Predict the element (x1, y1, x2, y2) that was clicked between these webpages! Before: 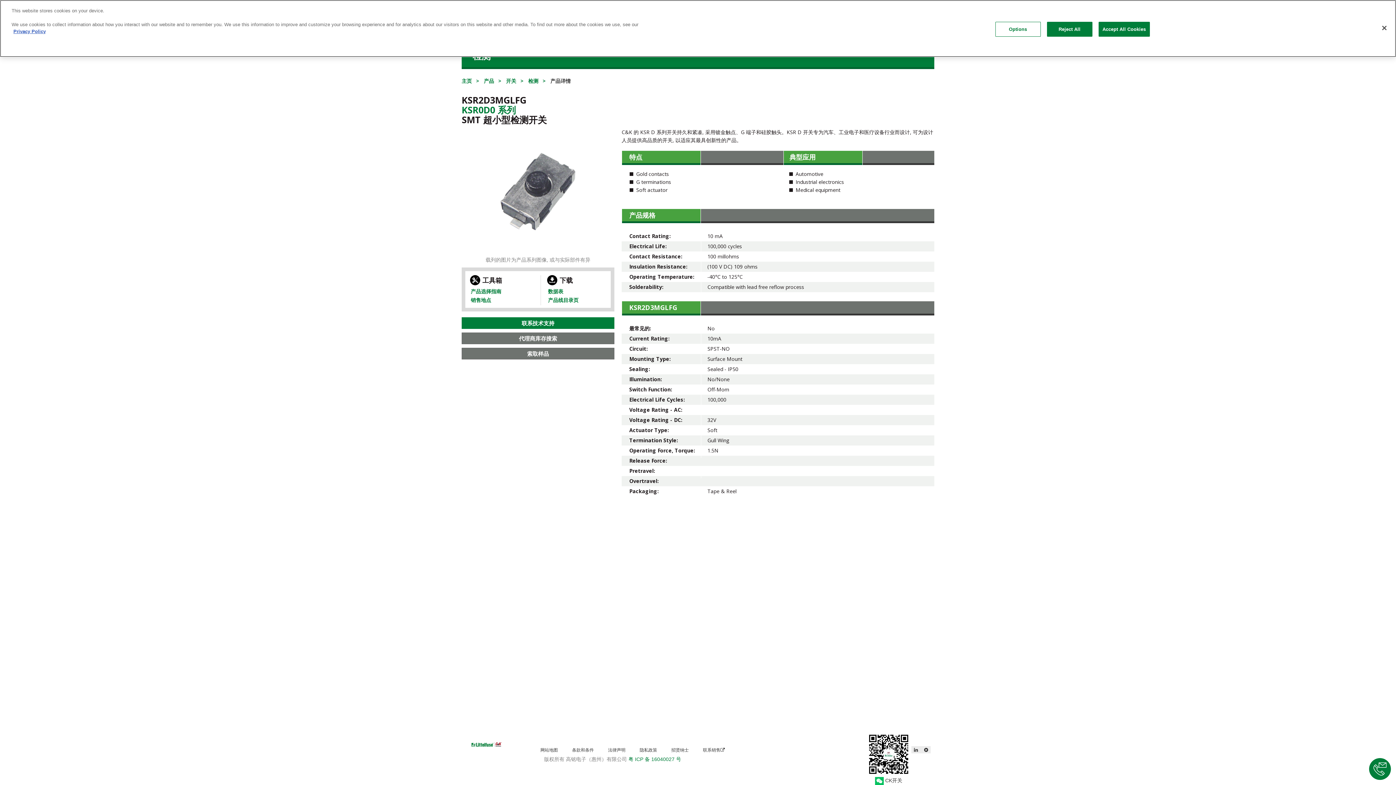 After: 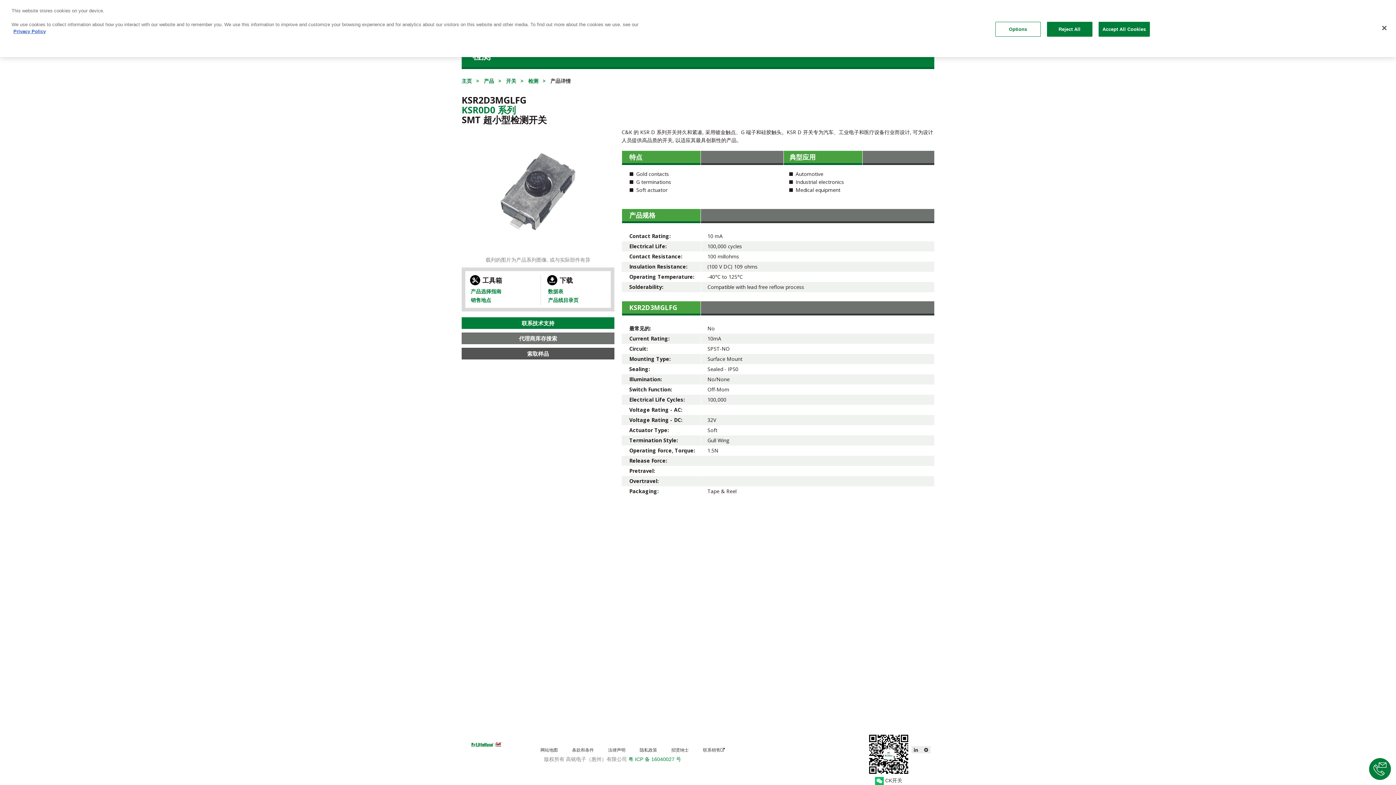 Action: label: 索取样品 bbox: (461, 347, 614, 359)